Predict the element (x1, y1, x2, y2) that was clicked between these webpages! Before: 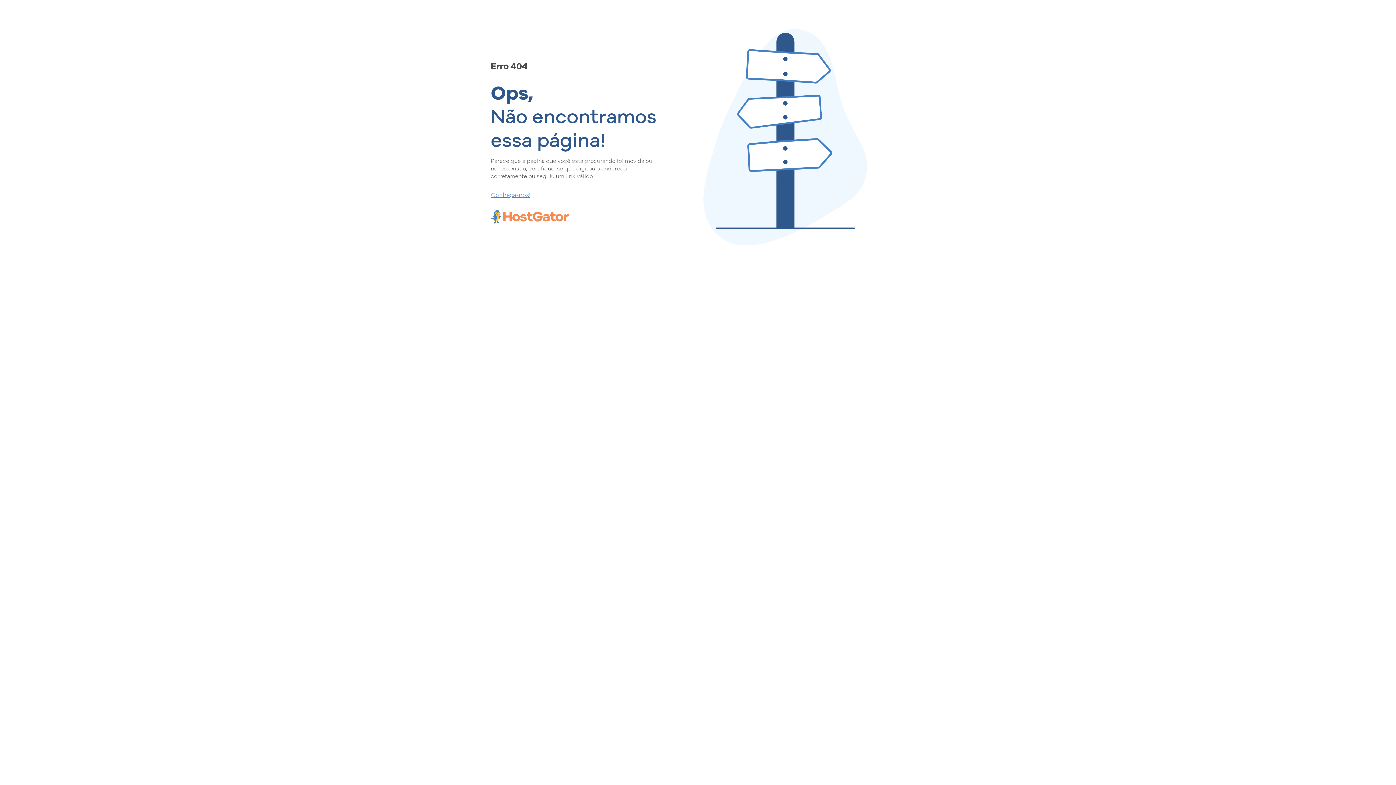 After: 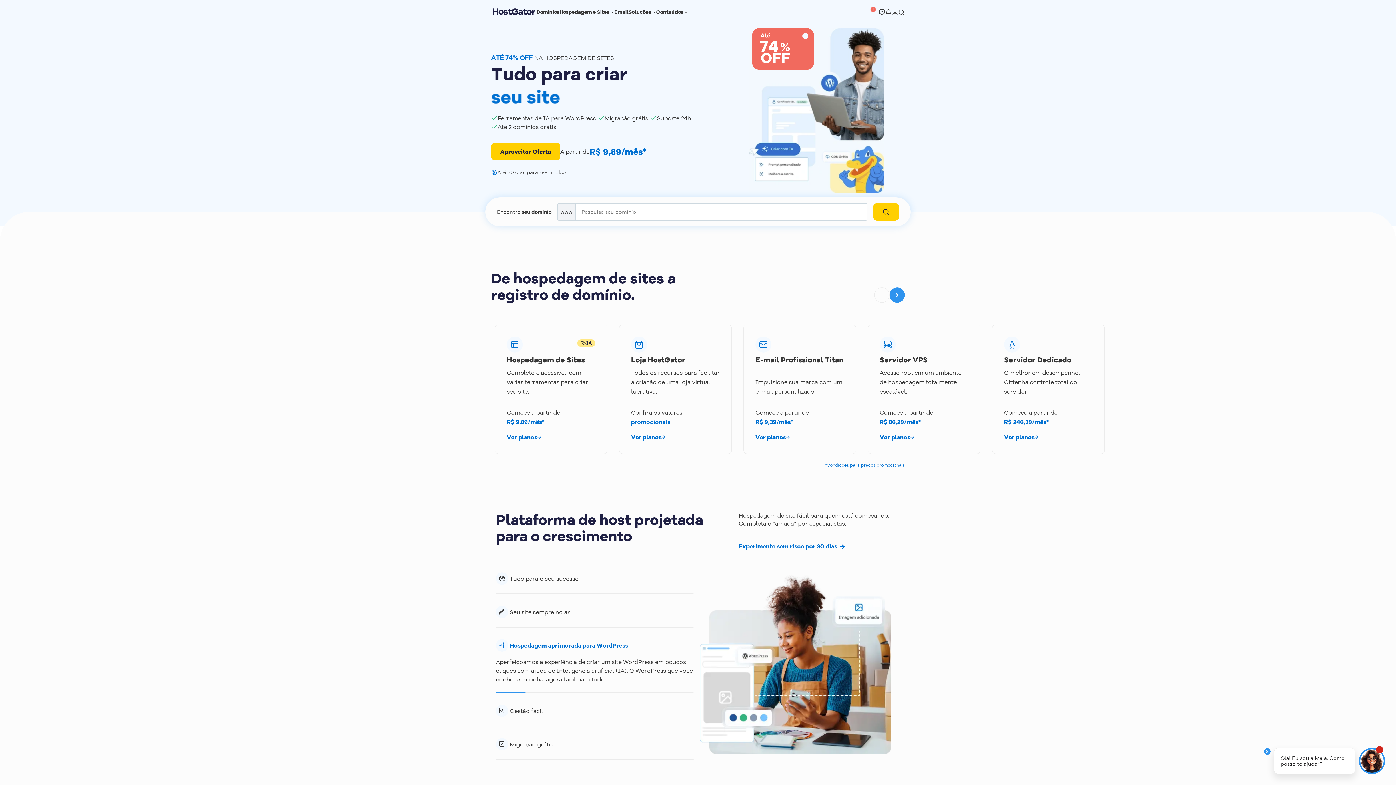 Action: bbox: (490, 190, 657, 198) label: Conheça-nos!